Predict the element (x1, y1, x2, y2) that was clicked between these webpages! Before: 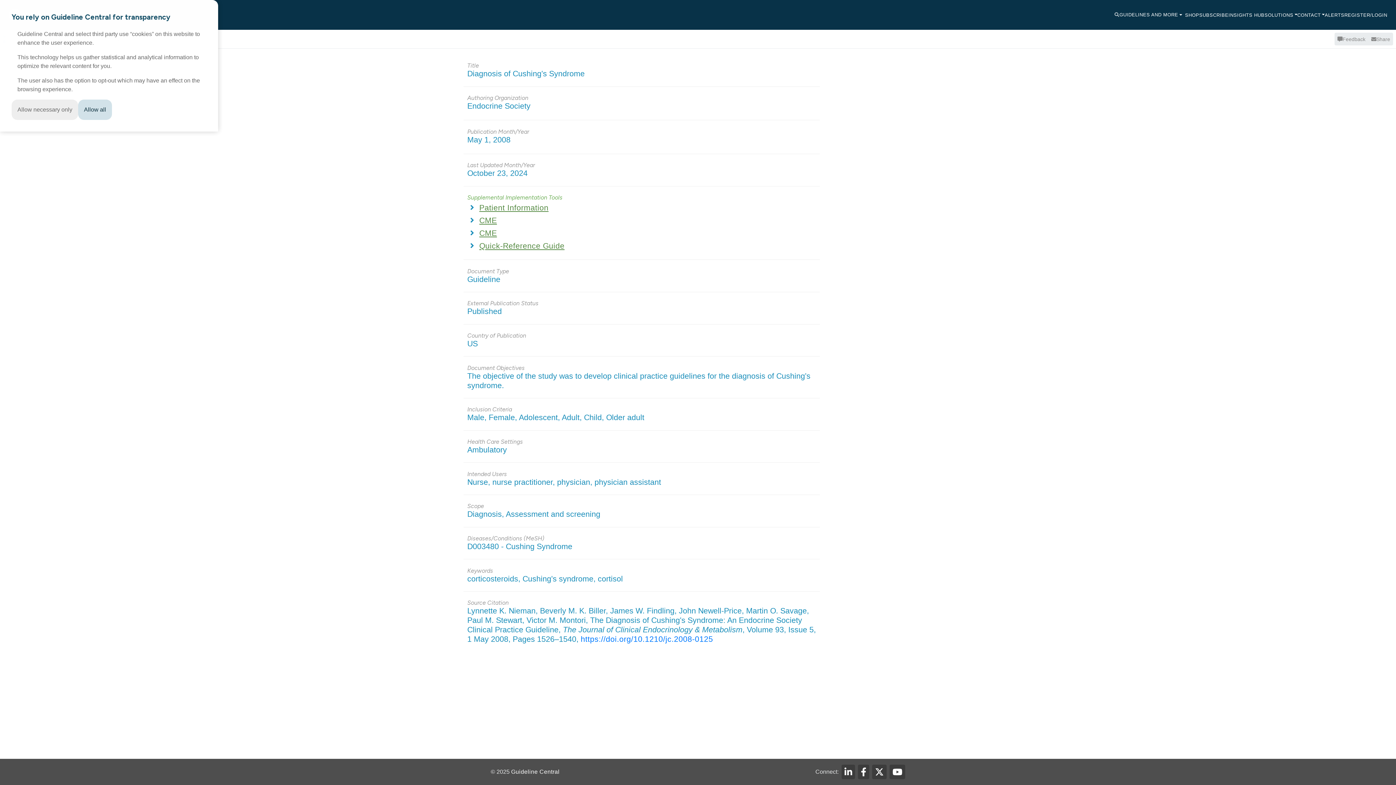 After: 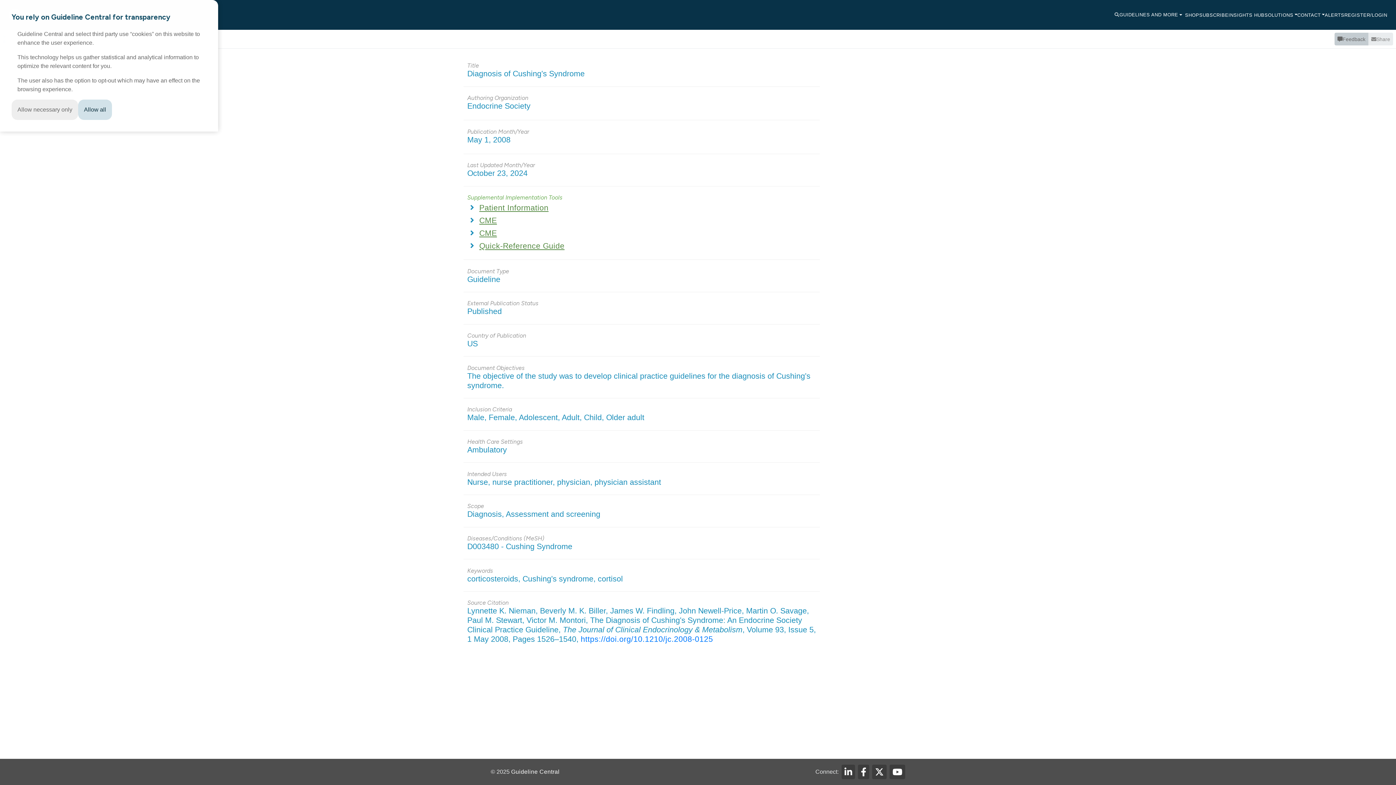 Action: label: Feedback bbox: (1334, 32, 1368, 45)